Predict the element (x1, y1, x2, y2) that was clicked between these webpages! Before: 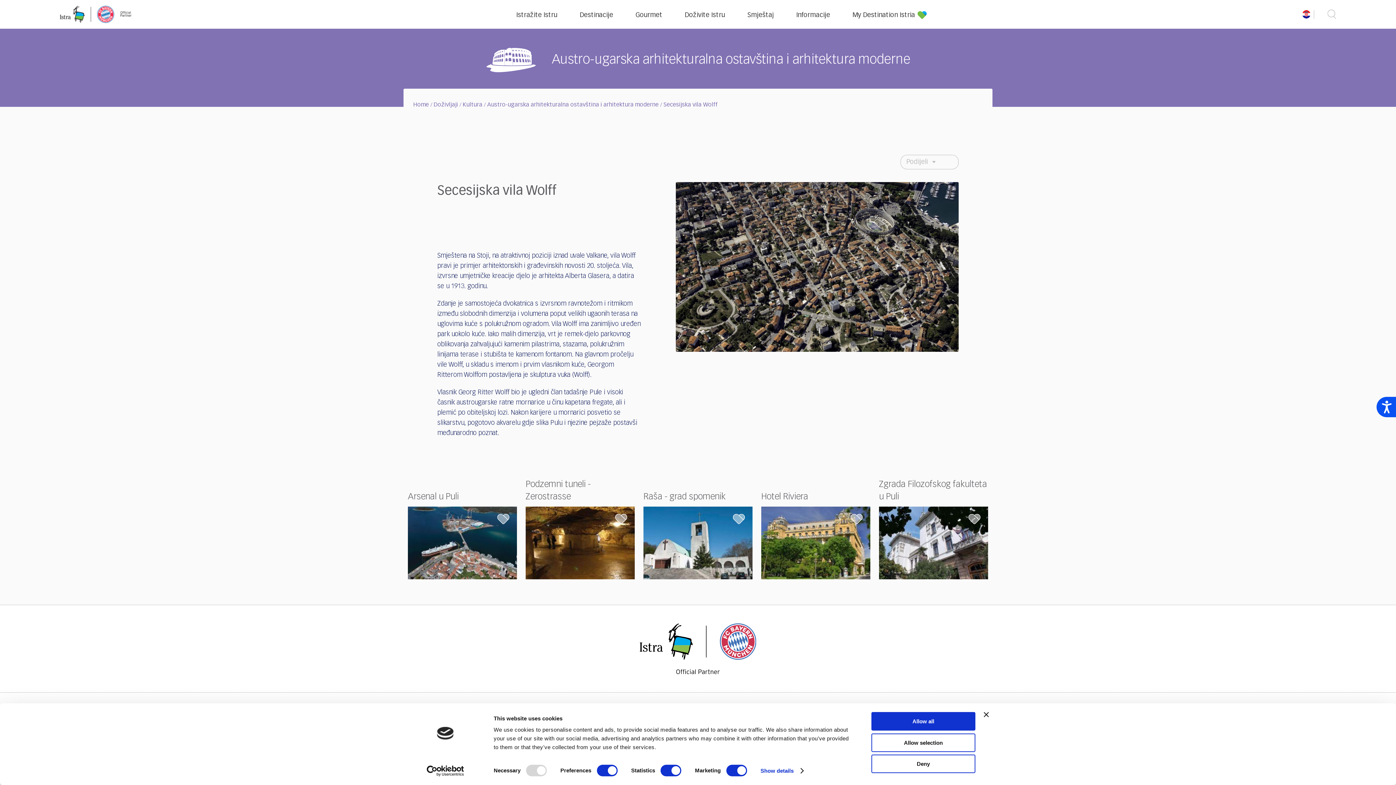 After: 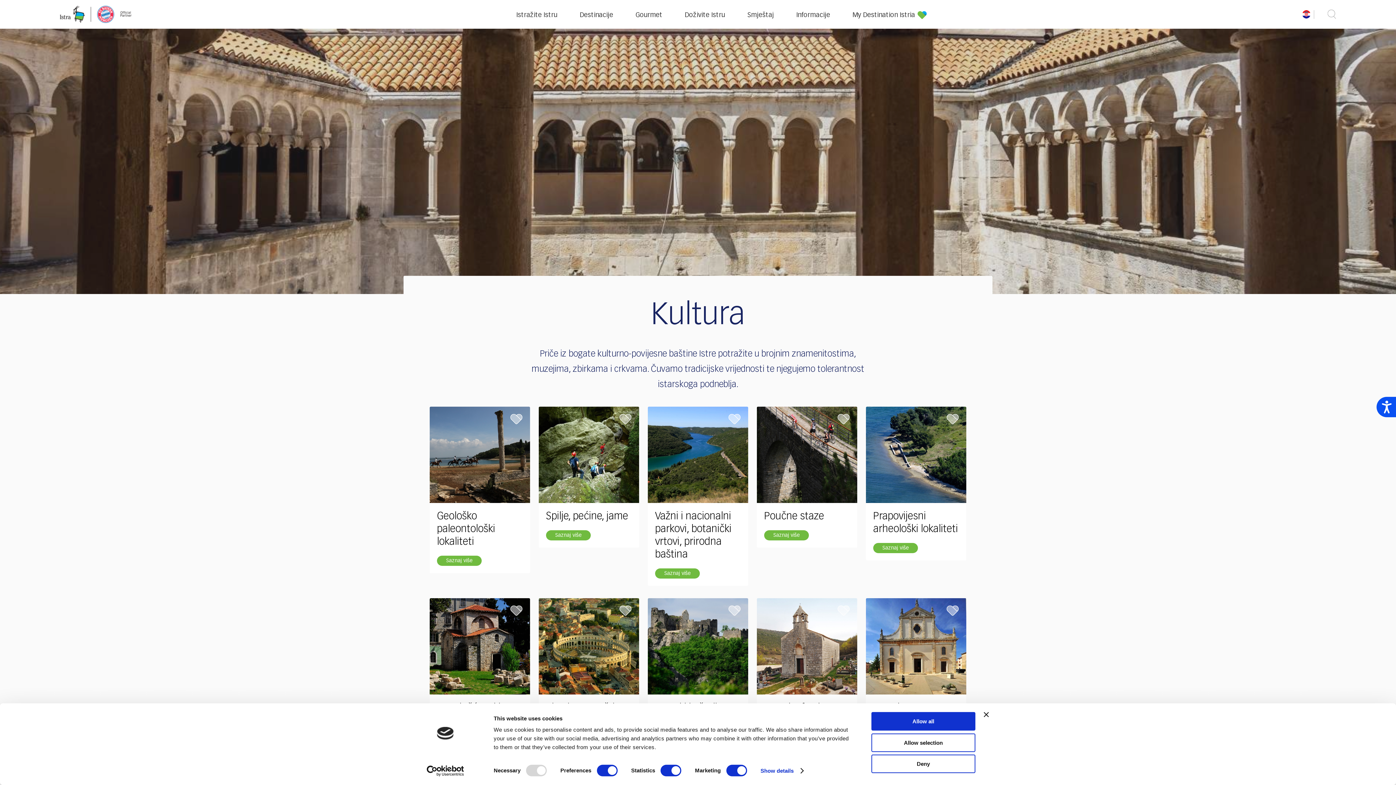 Action: bbox: (462, 102, 482, 108) label: Kultura